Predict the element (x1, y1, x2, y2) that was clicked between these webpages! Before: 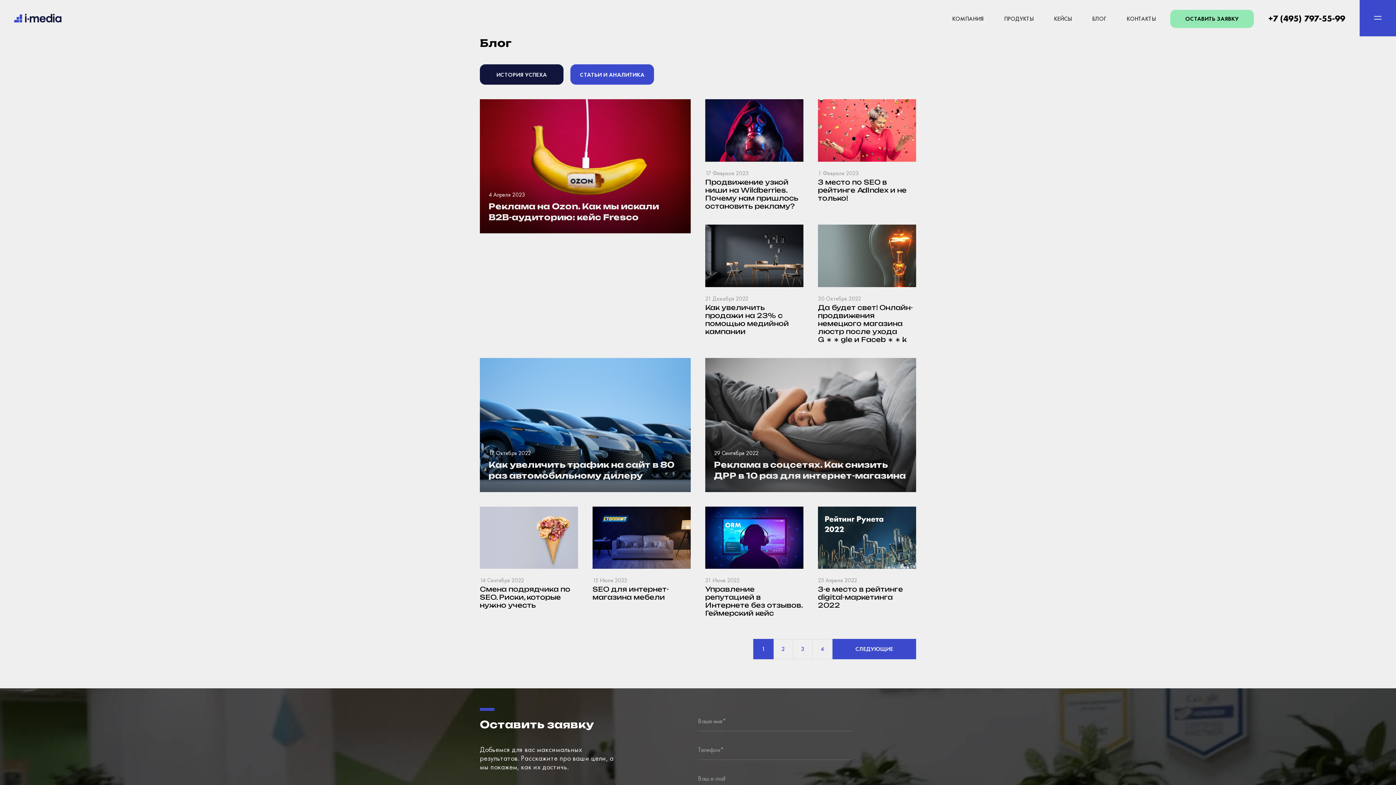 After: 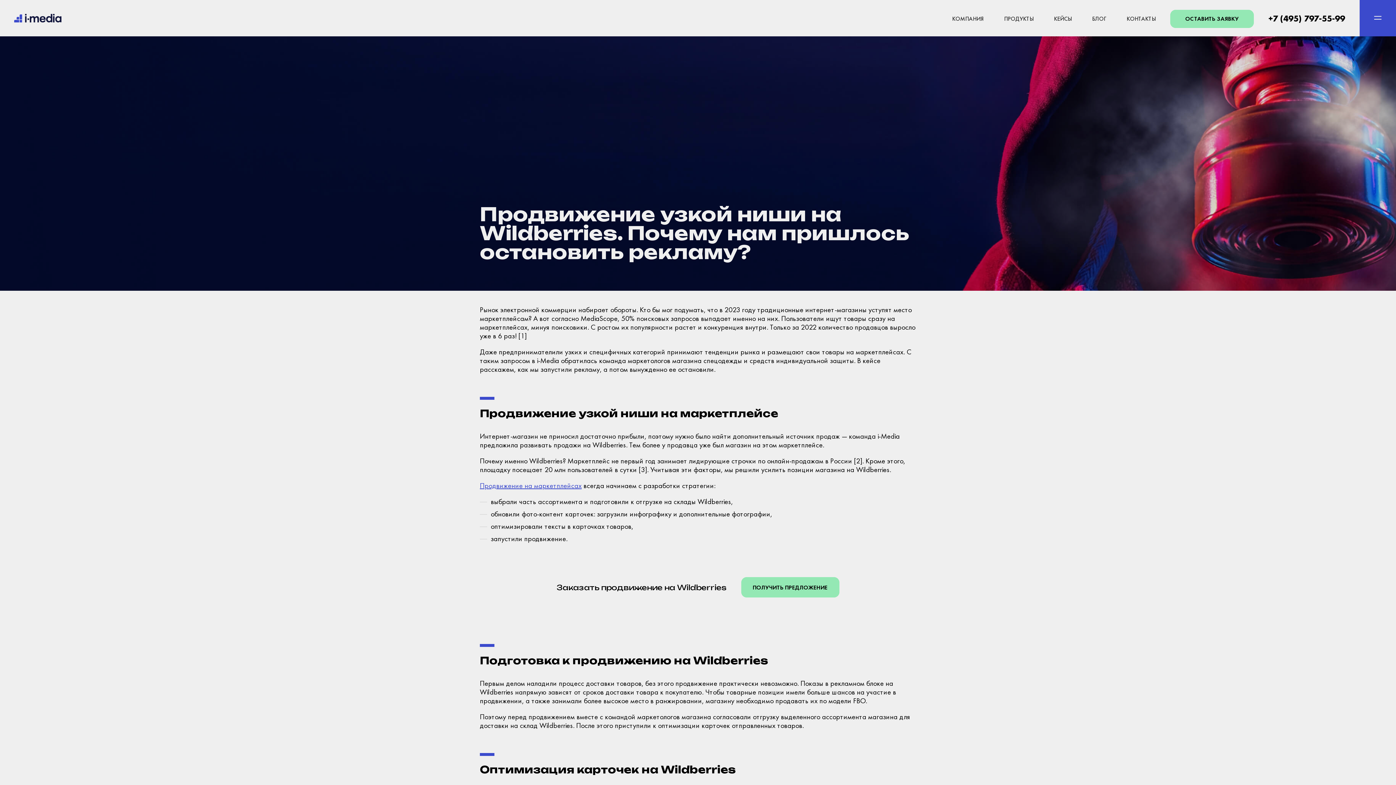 Action: bbox: (705, 99, 803, 210) label: 17 Февраля 2023
Продвижение узкой ниши на Wildberries. Почему нам пришлось остановить рекламу?